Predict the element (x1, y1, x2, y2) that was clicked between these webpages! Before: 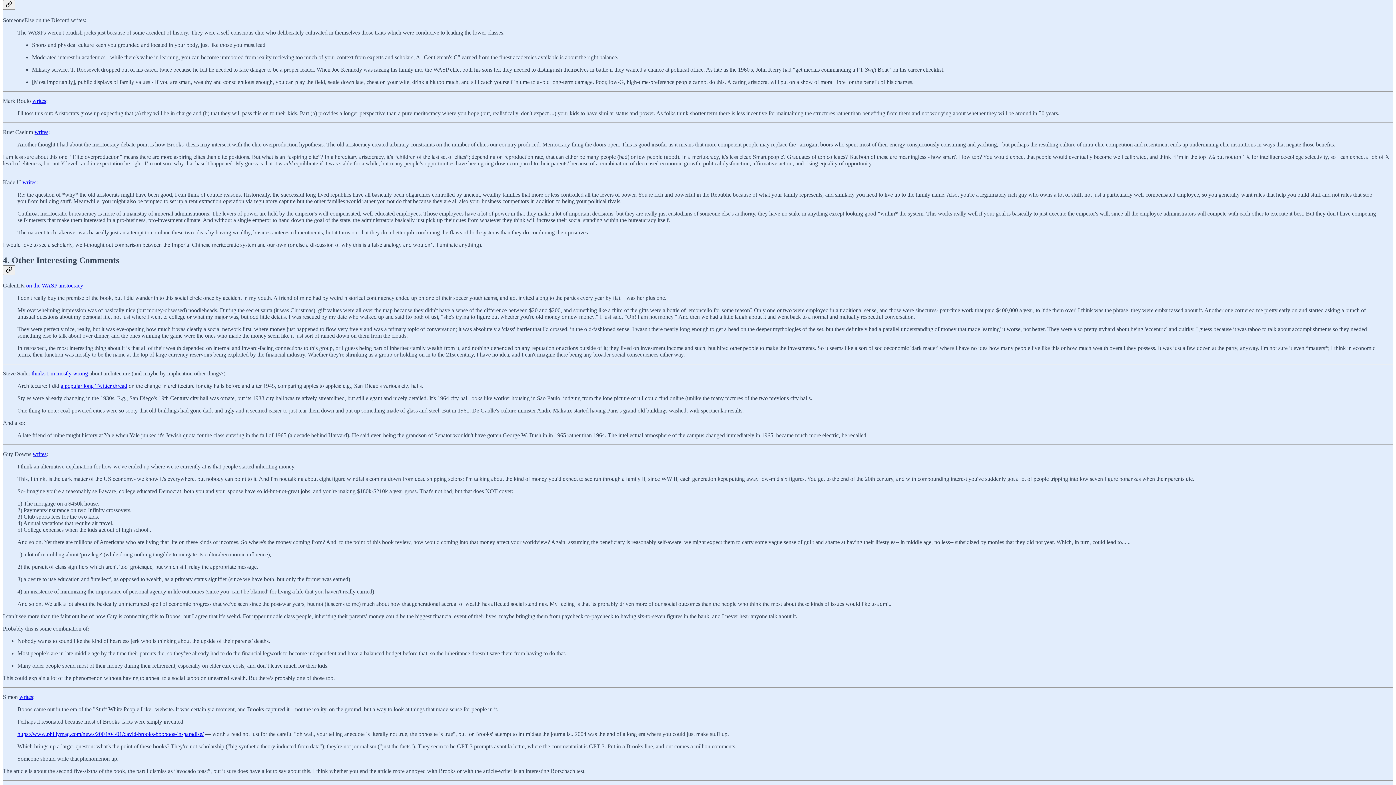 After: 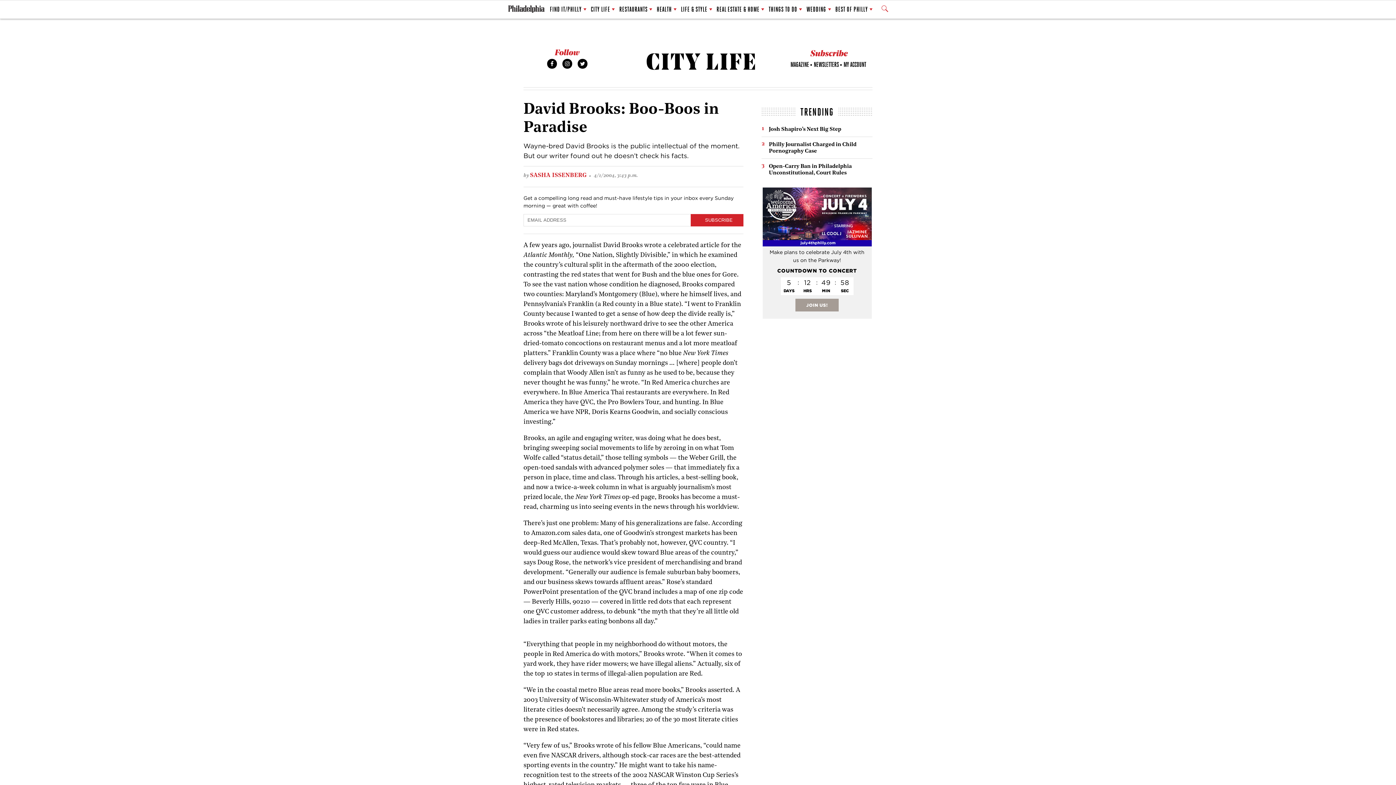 Action: label: https://www.phillymag.com/news/2004/04/01/david-brooks-booboos-in-paradise/ bbox: (17, 731, 203, 737)